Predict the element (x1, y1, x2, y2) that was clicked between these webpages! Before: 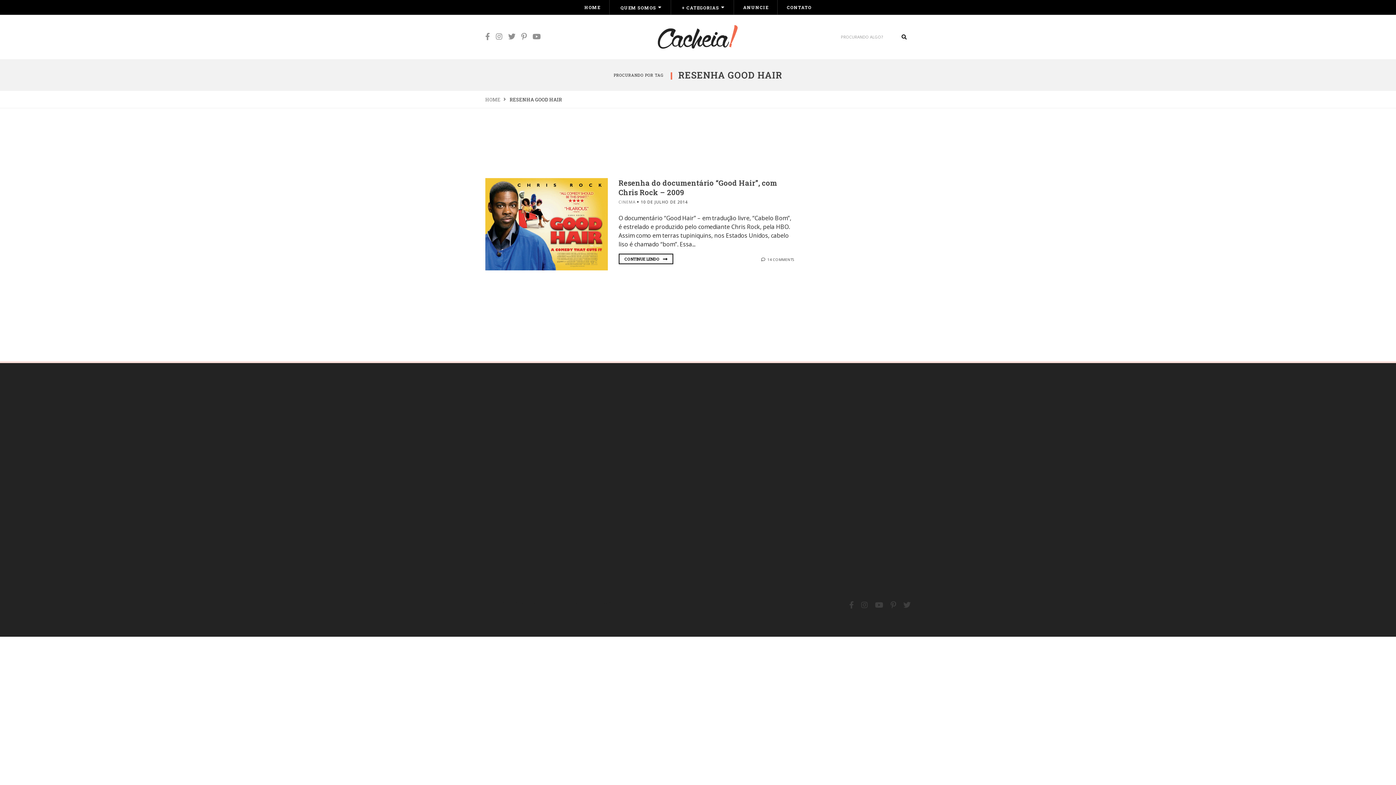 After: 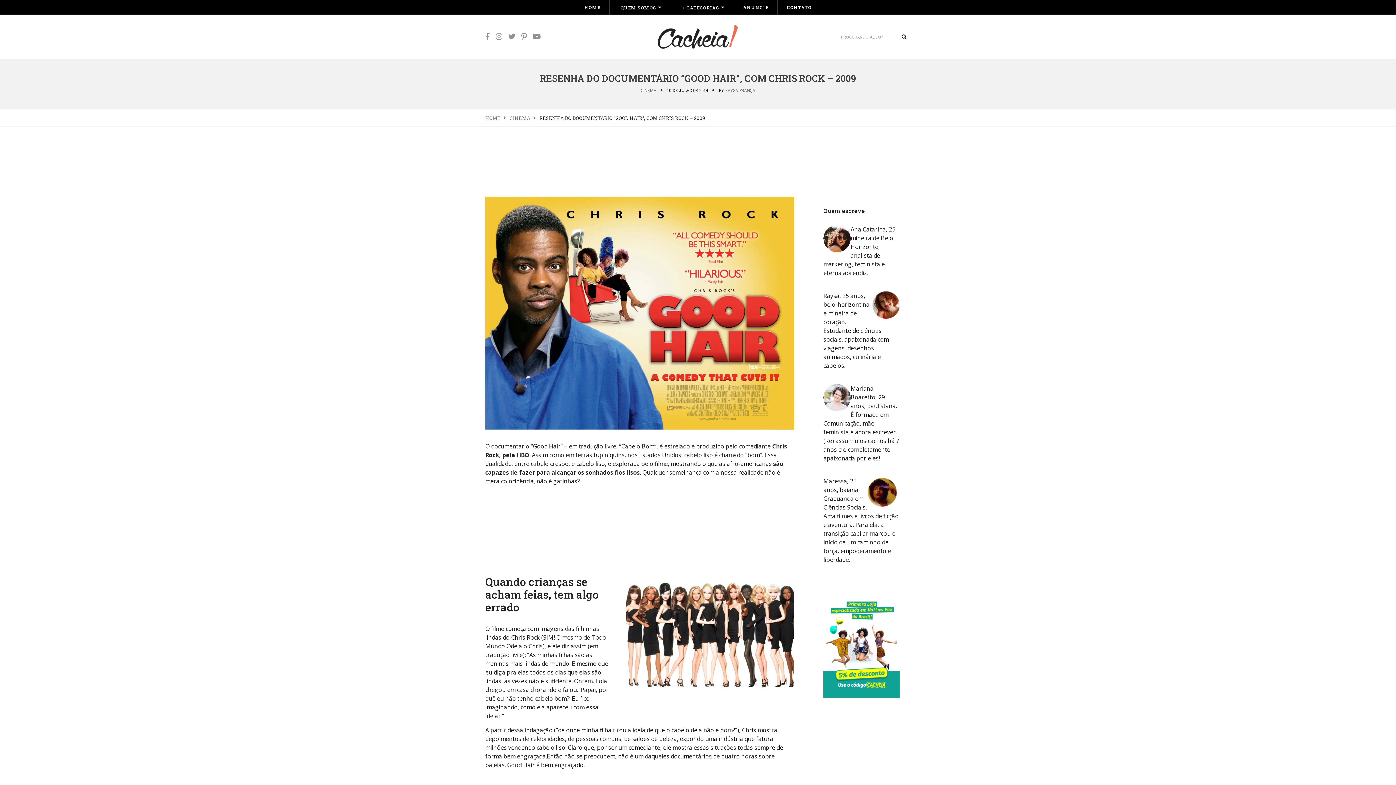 Action: bbox: (485, 219, 607, 227)